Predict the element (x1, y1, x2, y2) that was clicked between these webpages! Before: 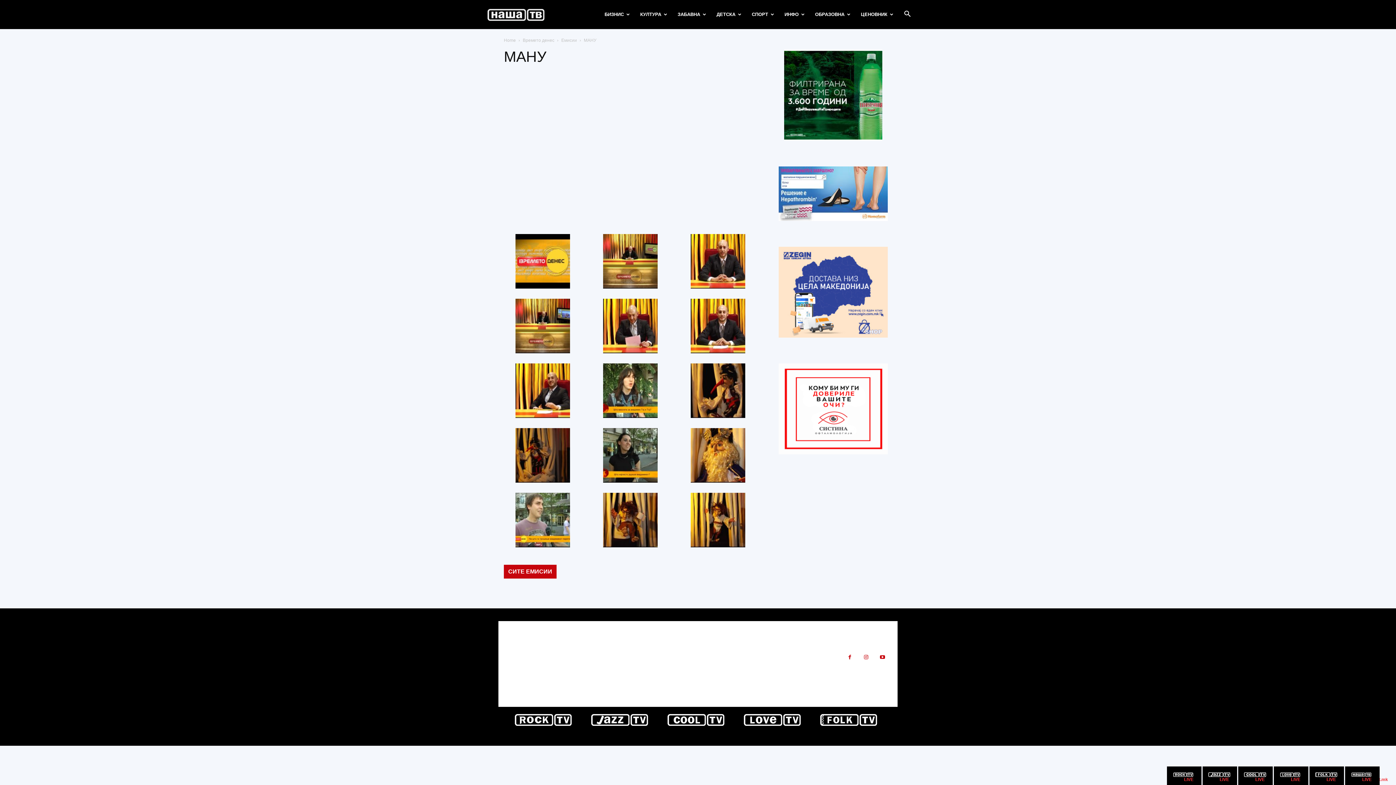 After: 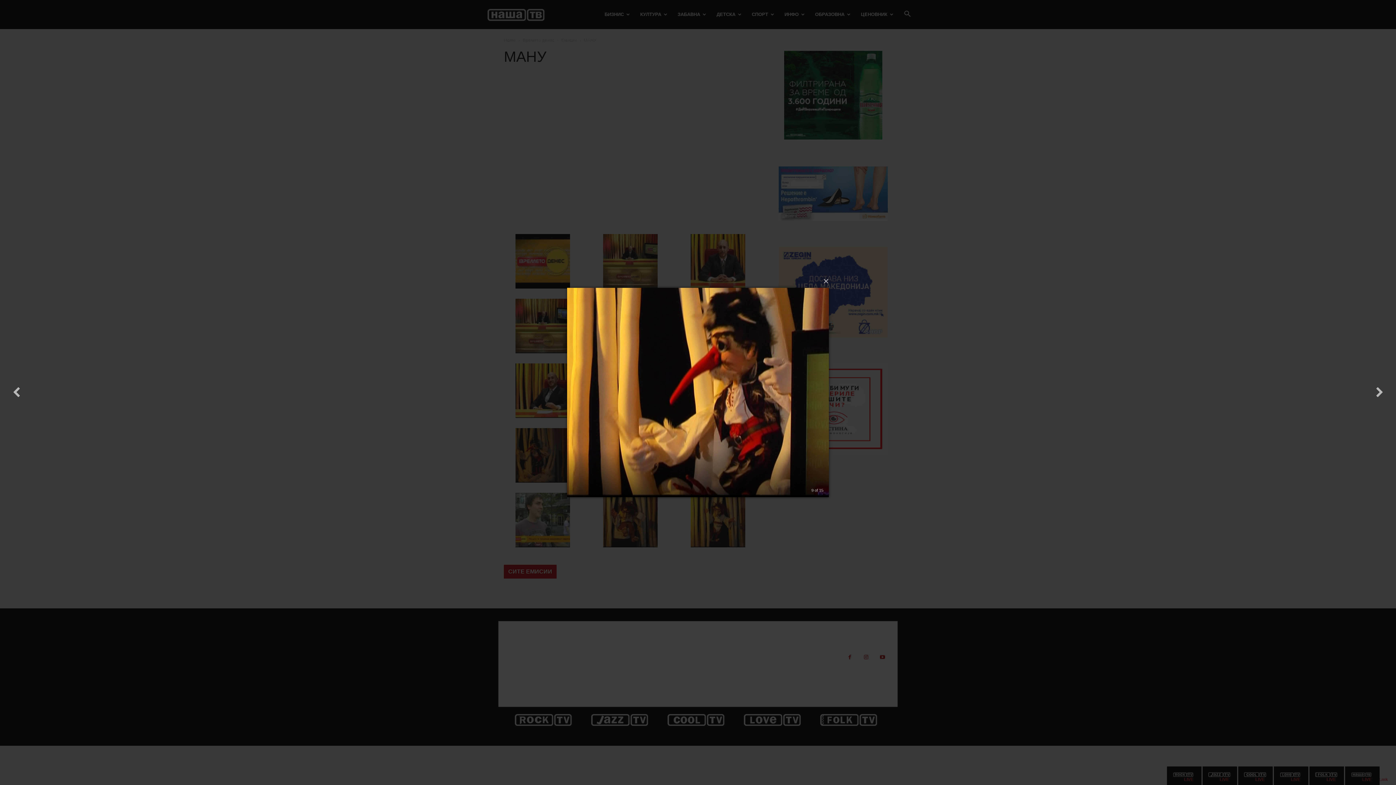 Action: bbox: (690, 412, 745, 419)